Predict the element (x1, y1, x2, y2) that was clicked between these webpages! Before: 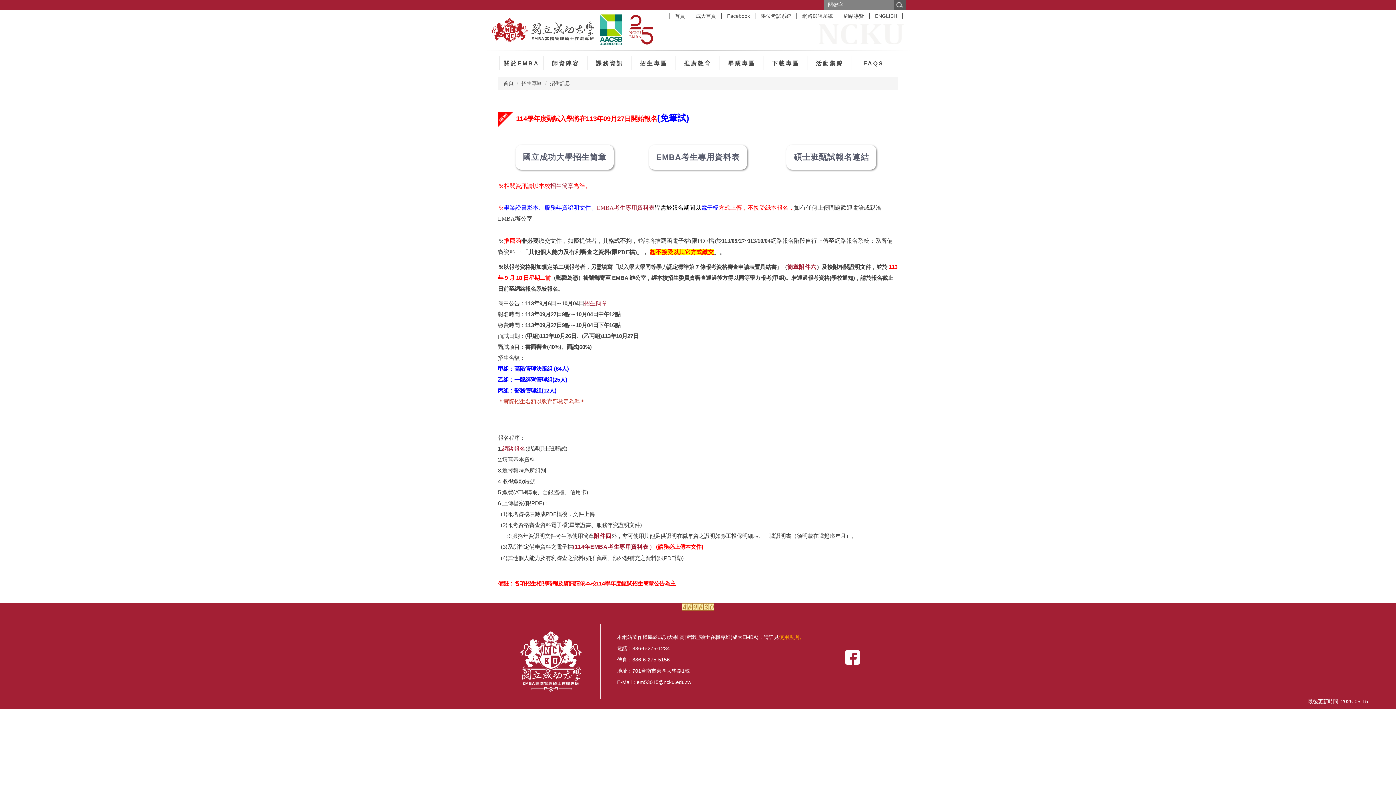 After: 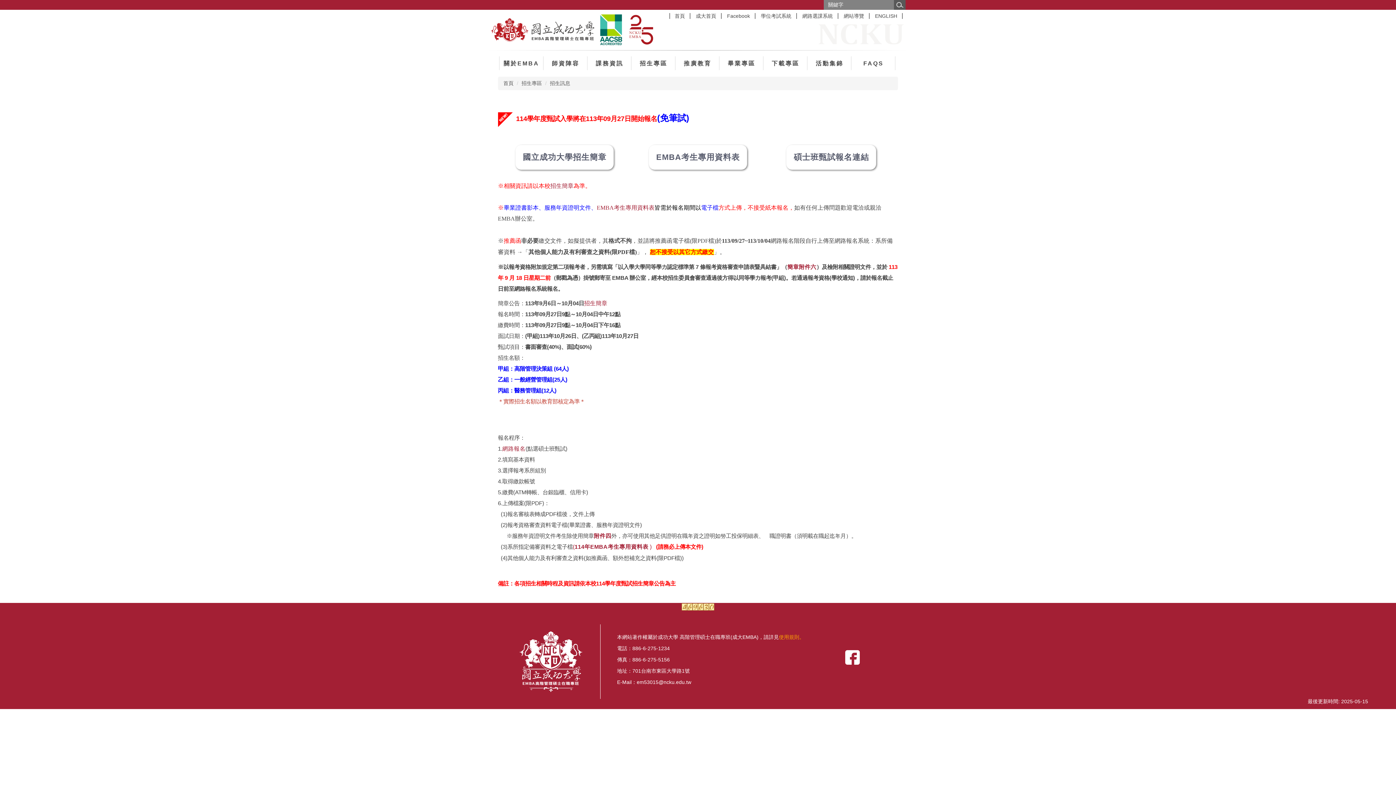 Action: bbox: (636, 679, 691, 685) label: em53015@ncku.edu.tw